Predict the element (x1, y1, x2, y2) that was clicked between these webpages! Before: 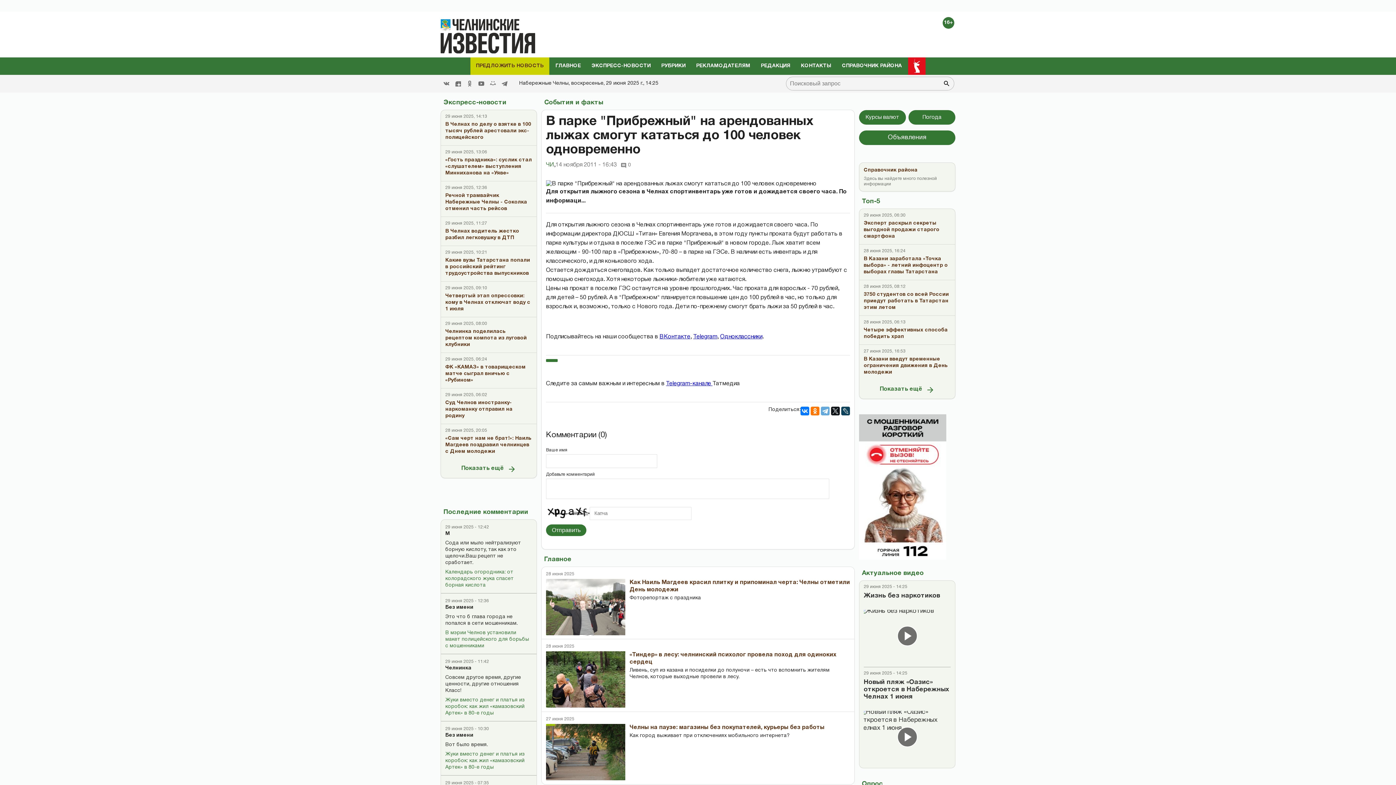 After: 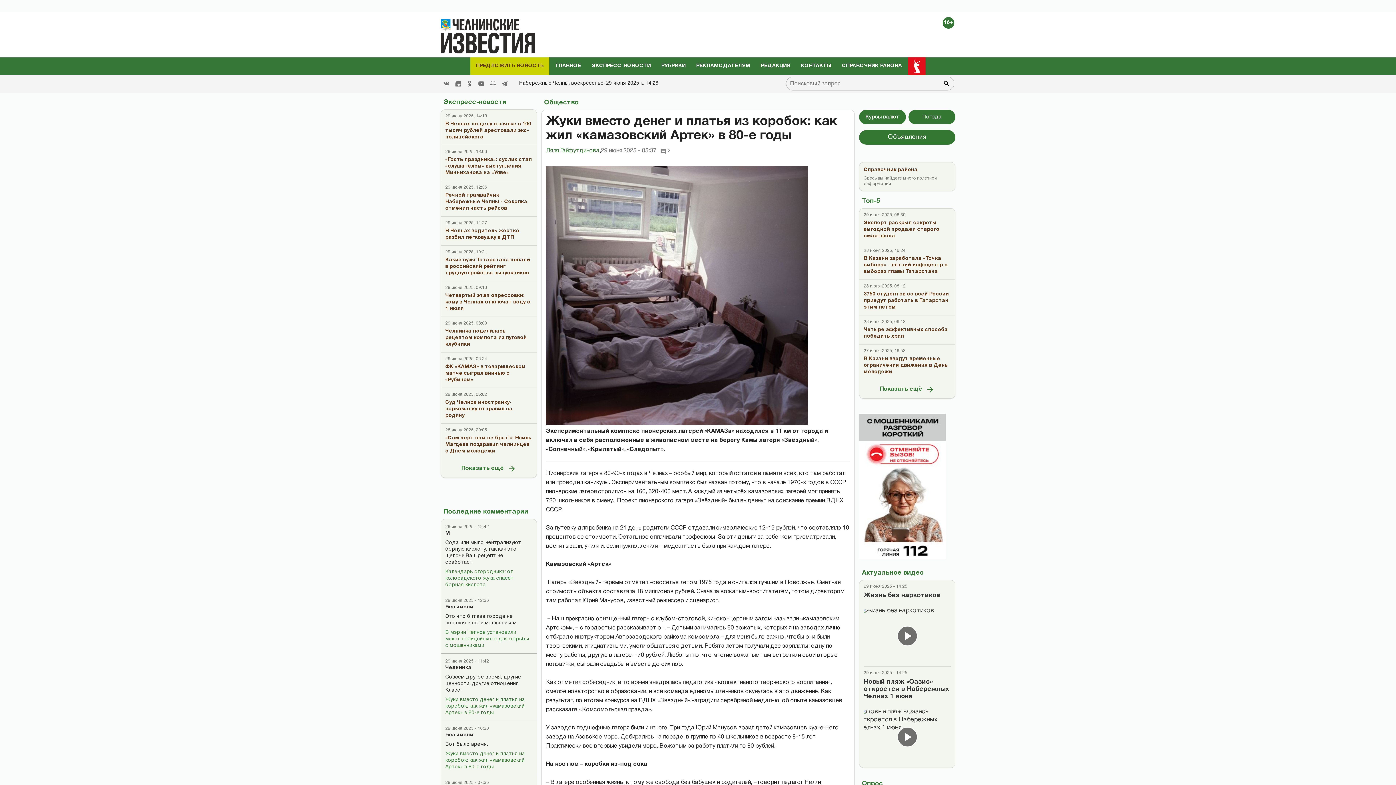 Action: bbox: (445, 726, 532, 751) label: 29 июня 2025 - 10:30

Без имени

Вот было время.